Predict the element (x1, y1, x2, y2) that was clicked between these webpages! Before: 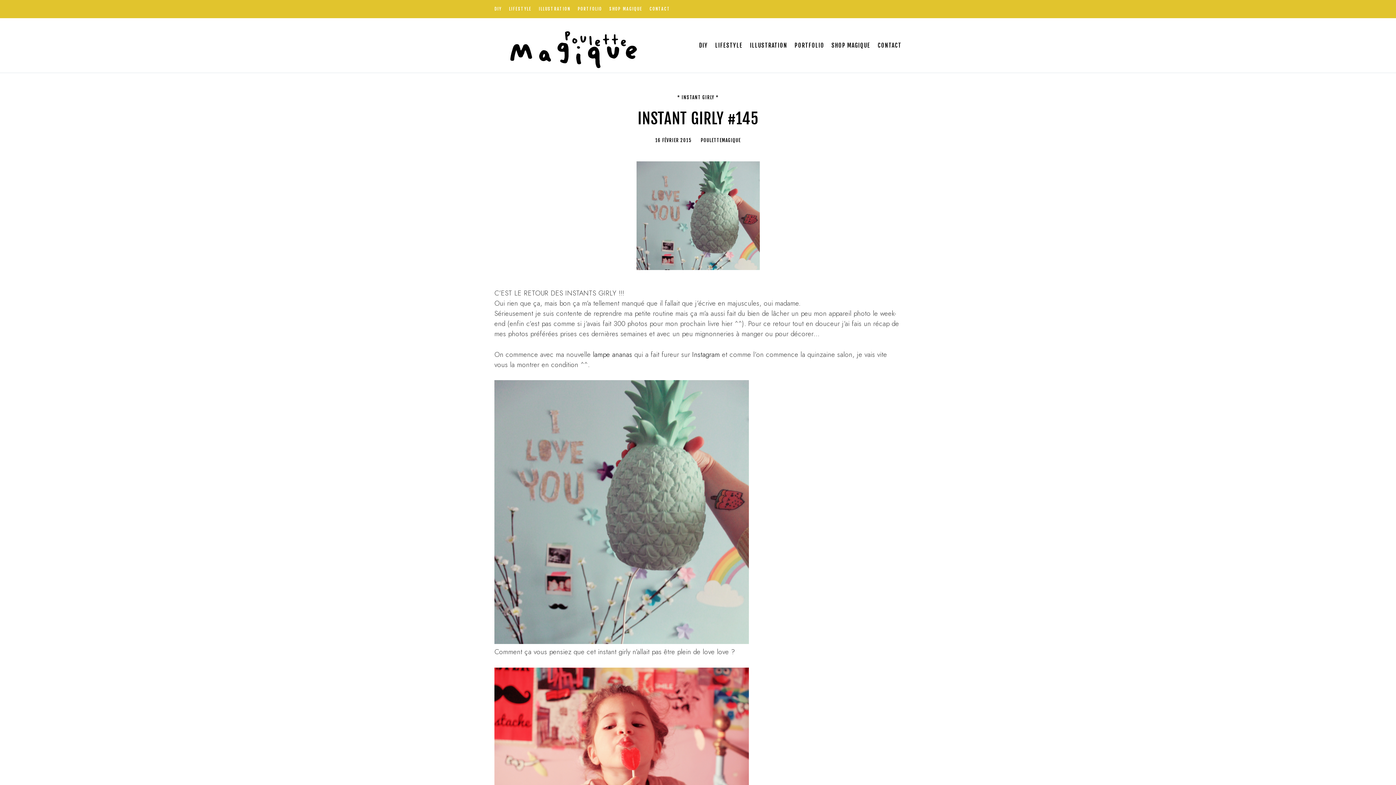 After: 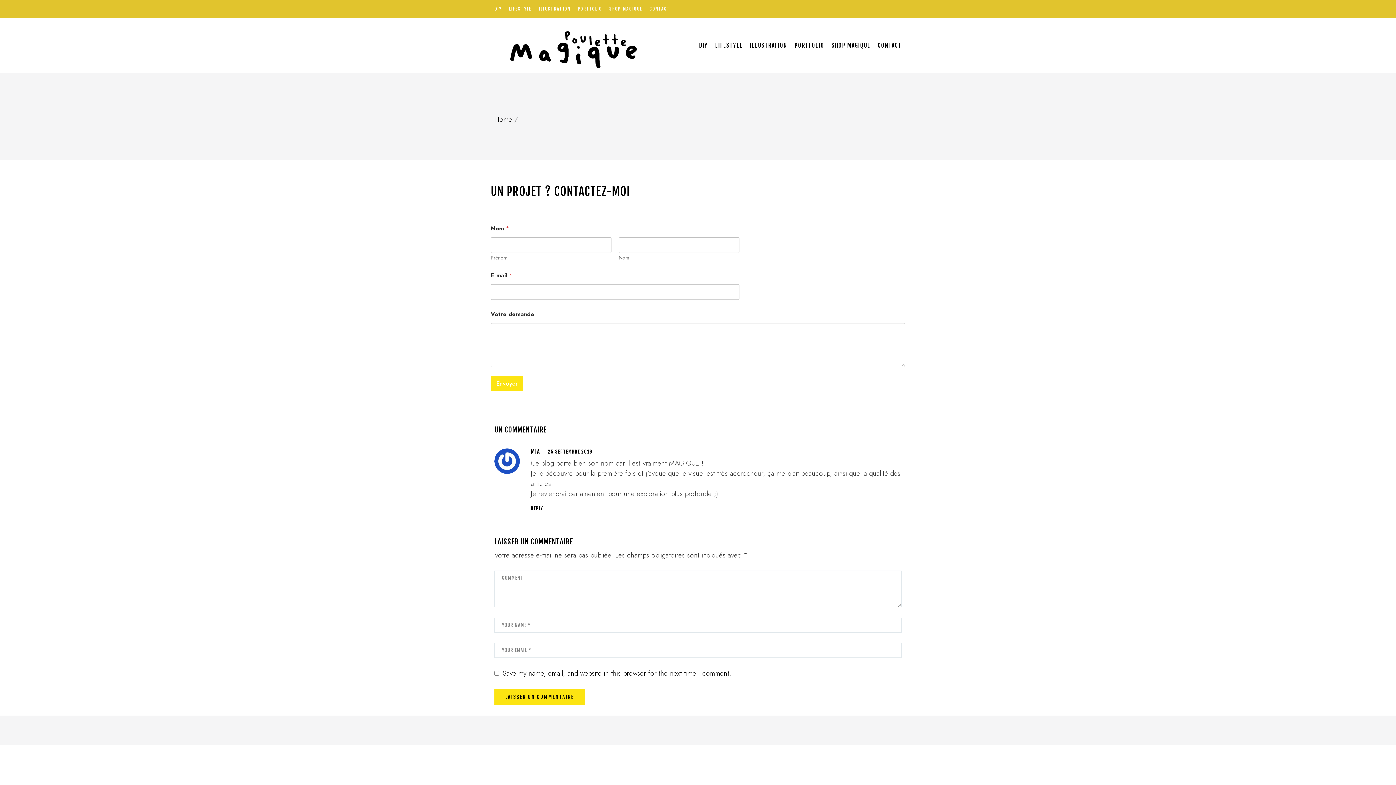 Action: label: CONTACT bbox: (649, 0, 670, 18)